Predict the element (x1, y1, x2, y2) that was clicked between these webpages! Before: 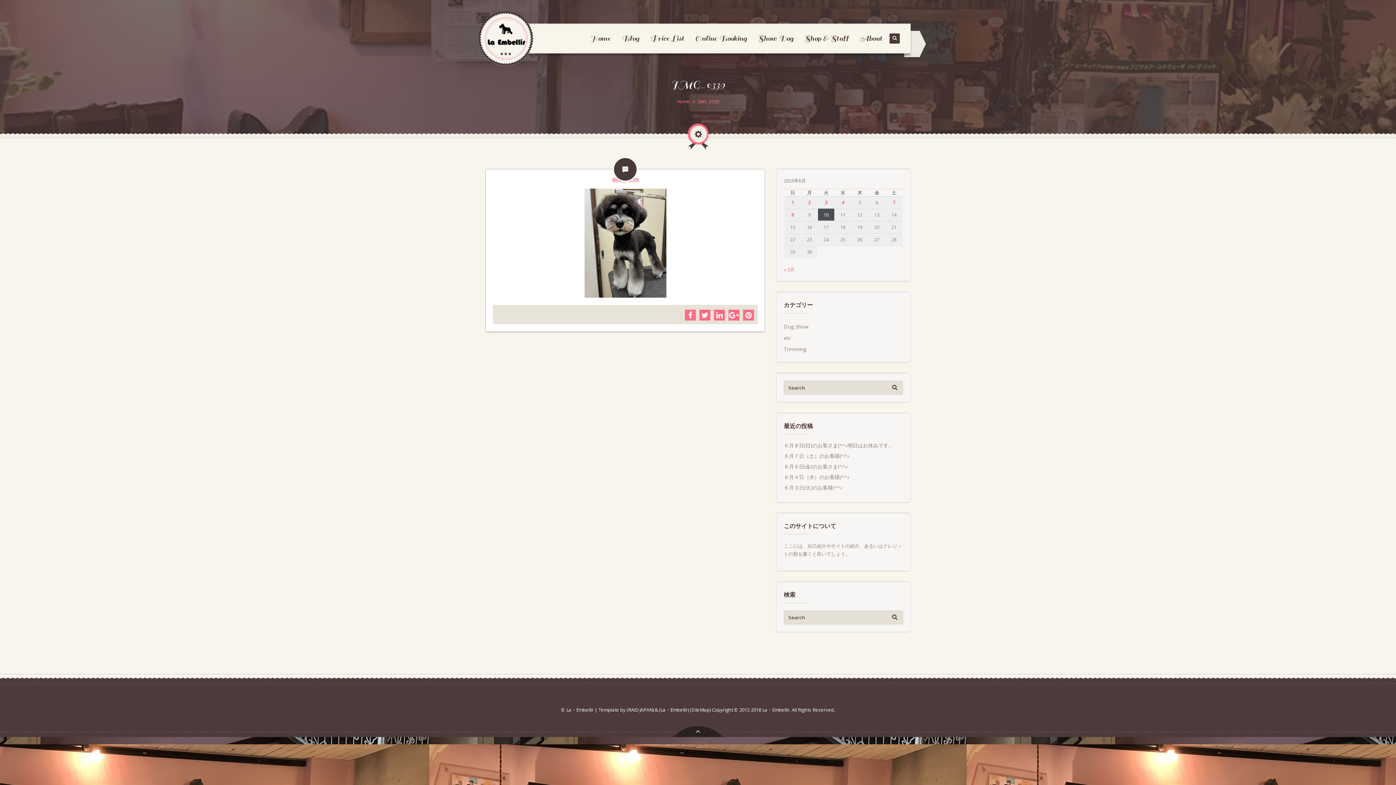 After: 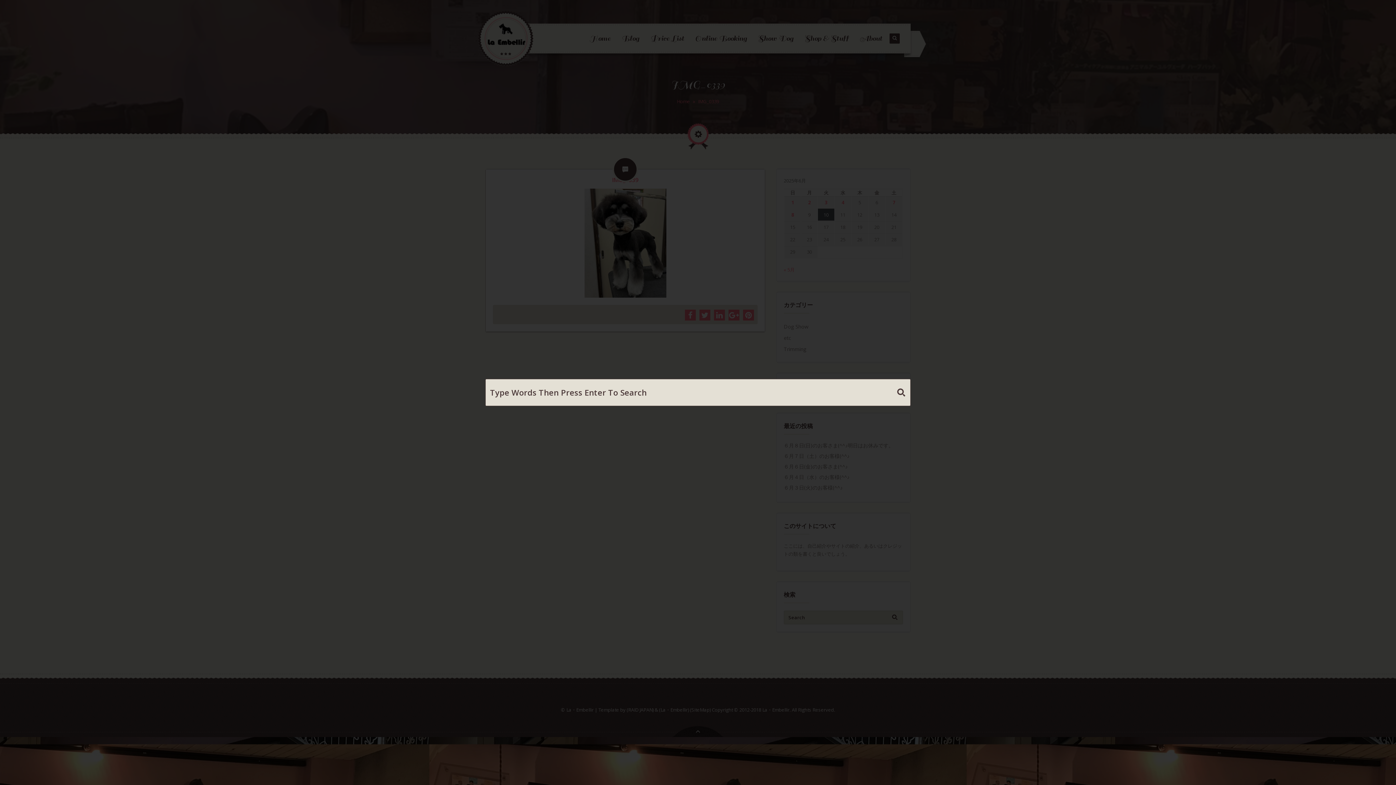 Action: bbox: (889, 33, 900, 43)